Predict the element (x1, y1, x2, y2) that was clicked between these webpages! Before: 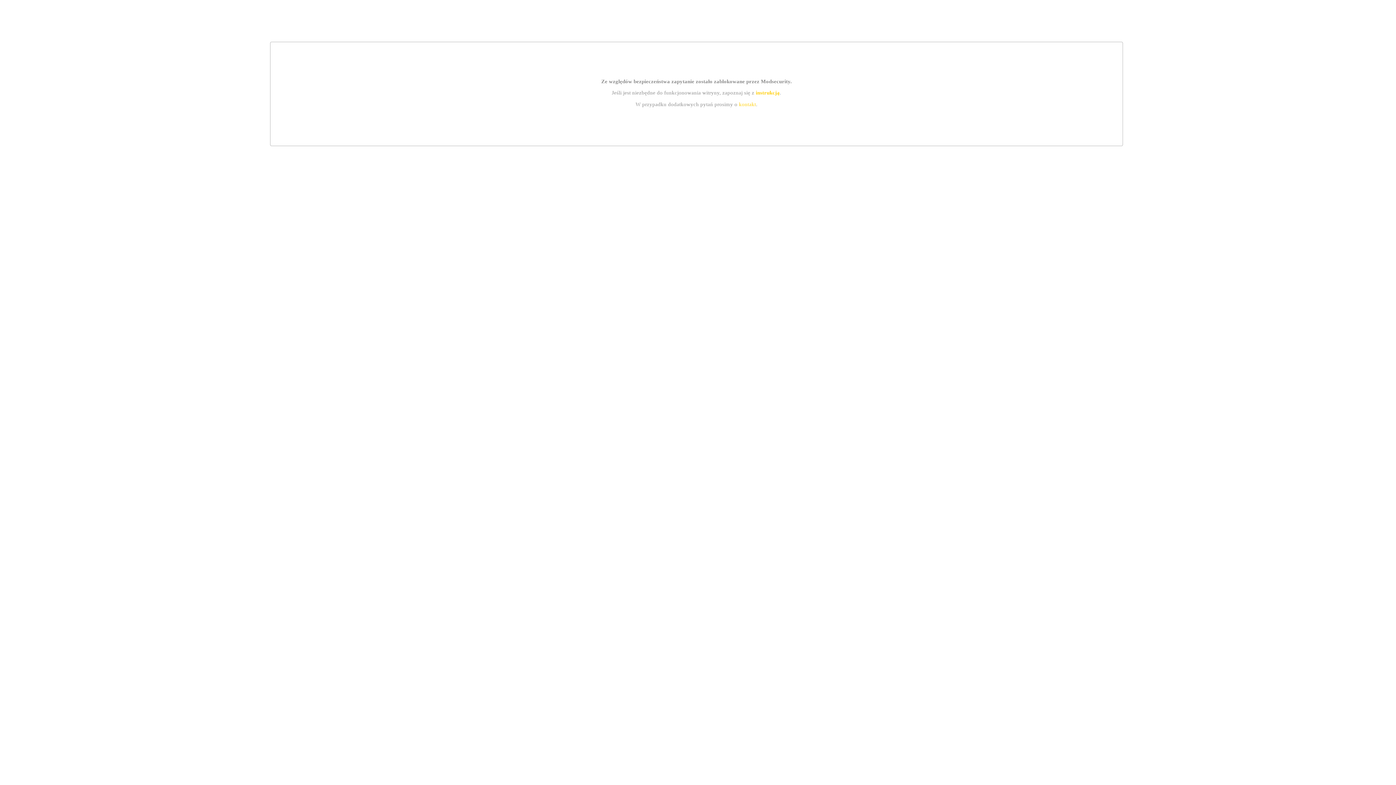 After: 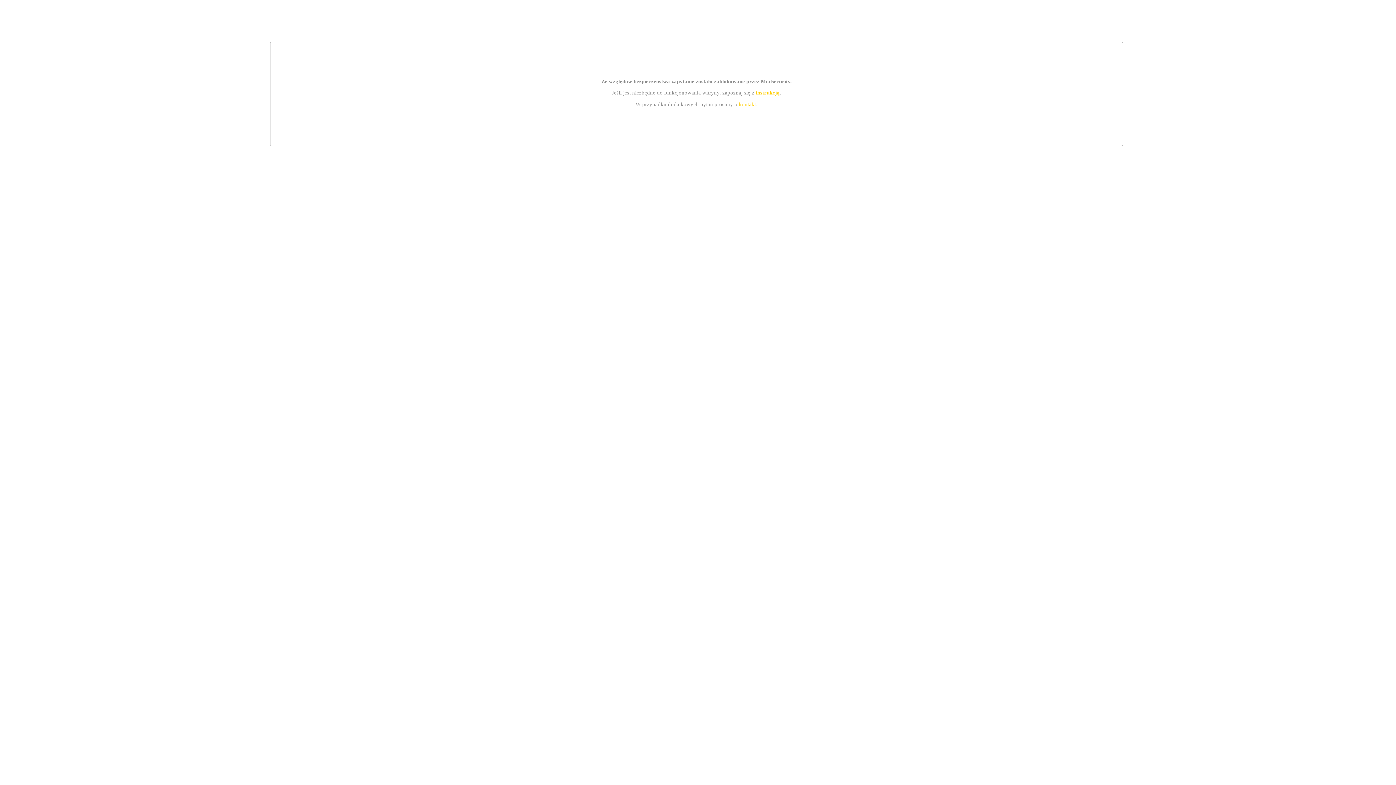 Action: label: instrukcją bbox: (755, 89, 779, 95)